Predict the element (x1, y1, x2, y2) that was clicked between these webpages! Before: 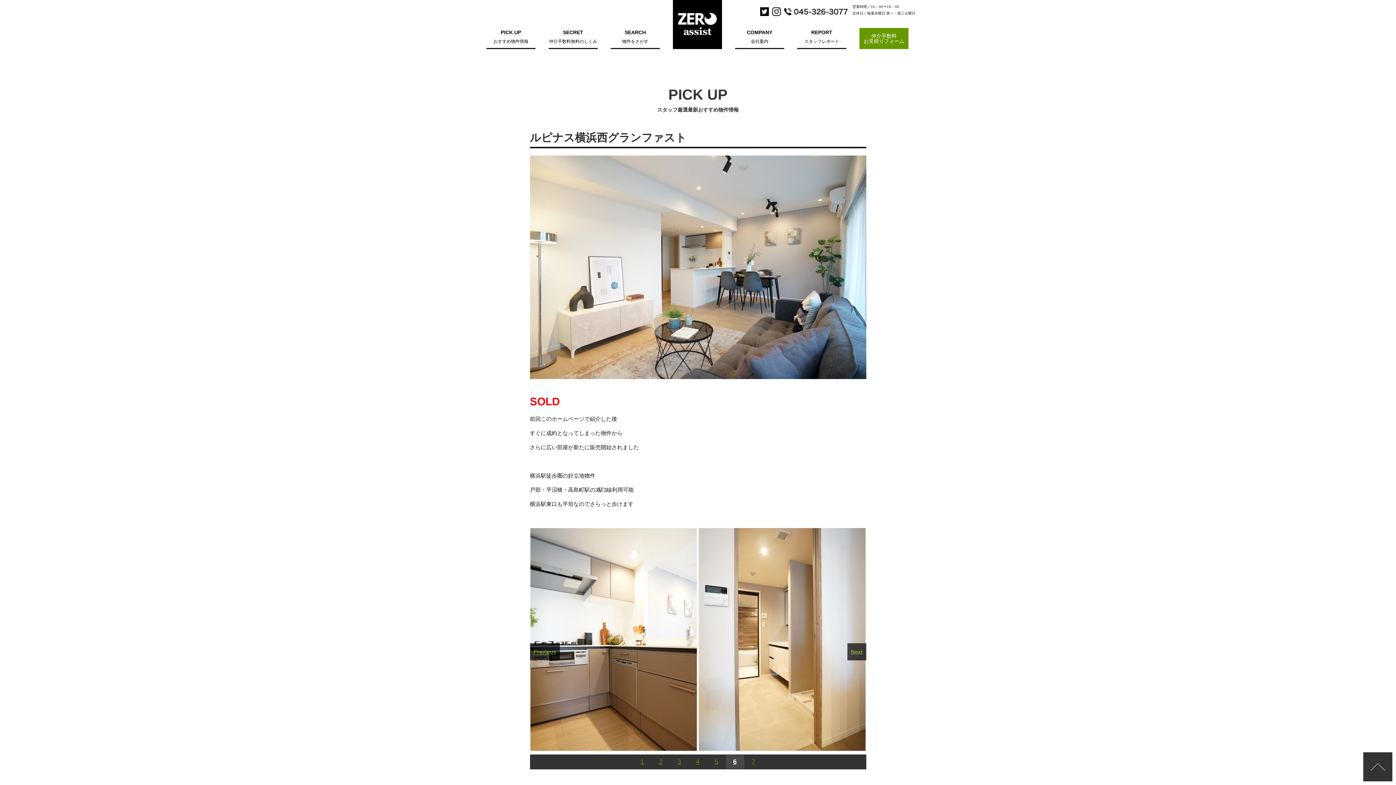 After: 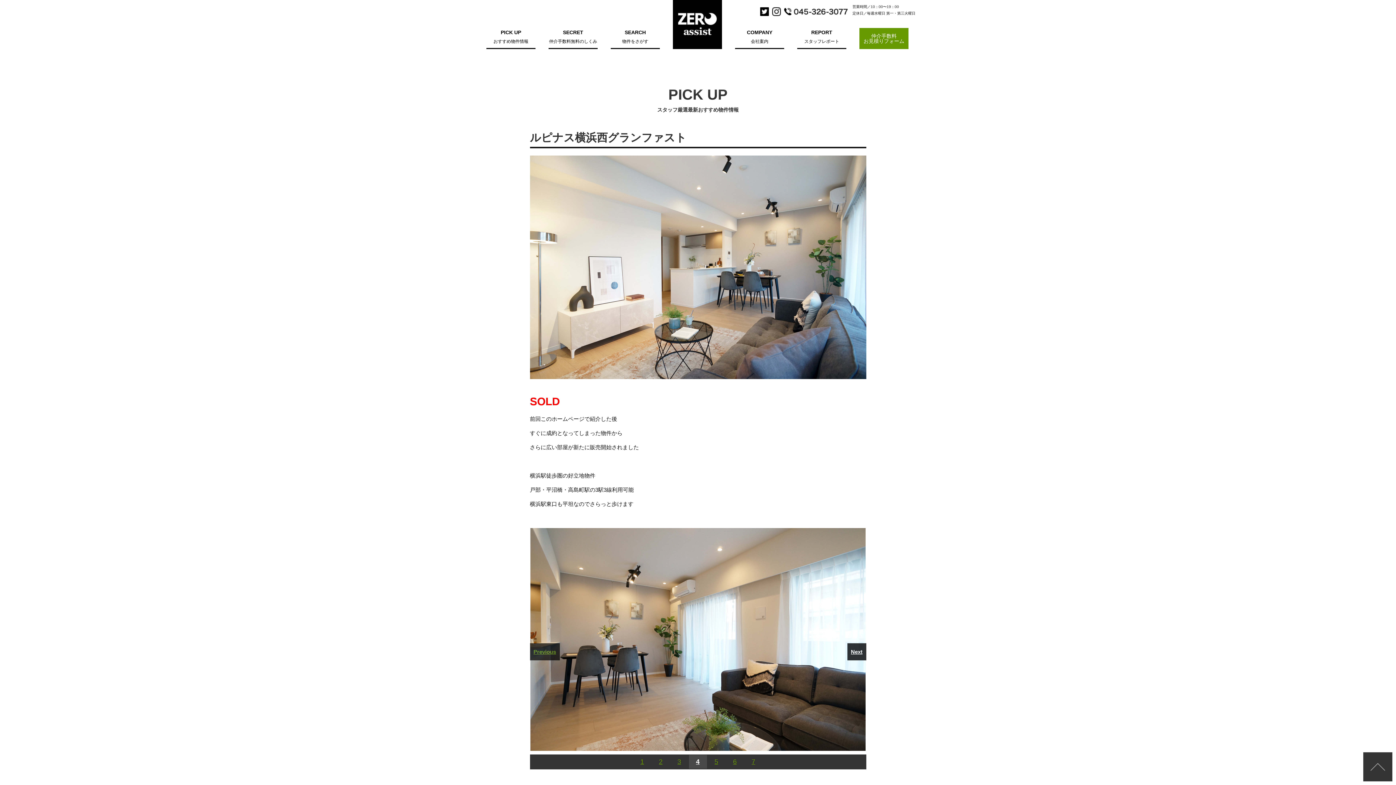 Action: bbox: (847, 643, 866, 660) label: Next